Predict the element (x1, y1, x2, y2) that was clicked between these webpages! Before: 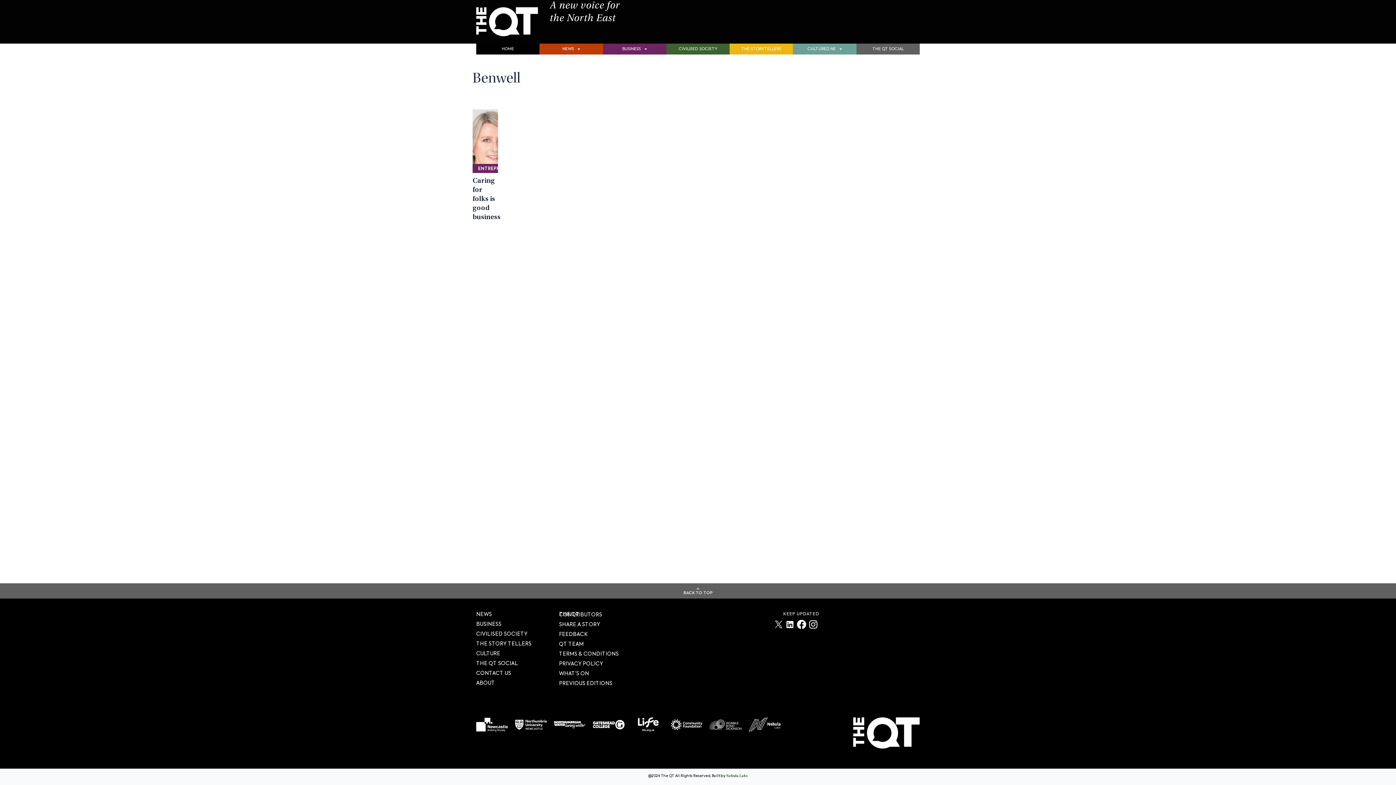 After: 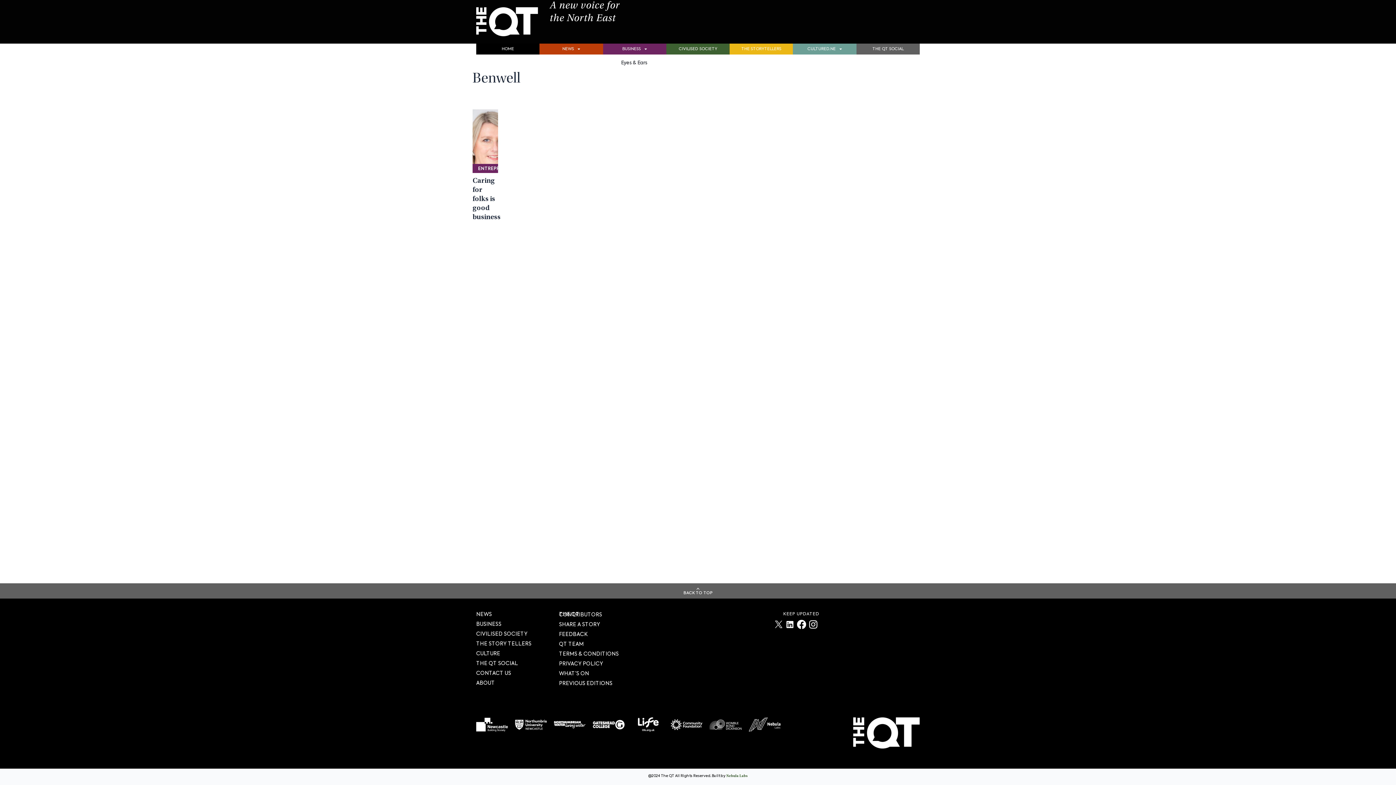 Action: bbox: (603, 43, 666, 54) label: BUSINESS